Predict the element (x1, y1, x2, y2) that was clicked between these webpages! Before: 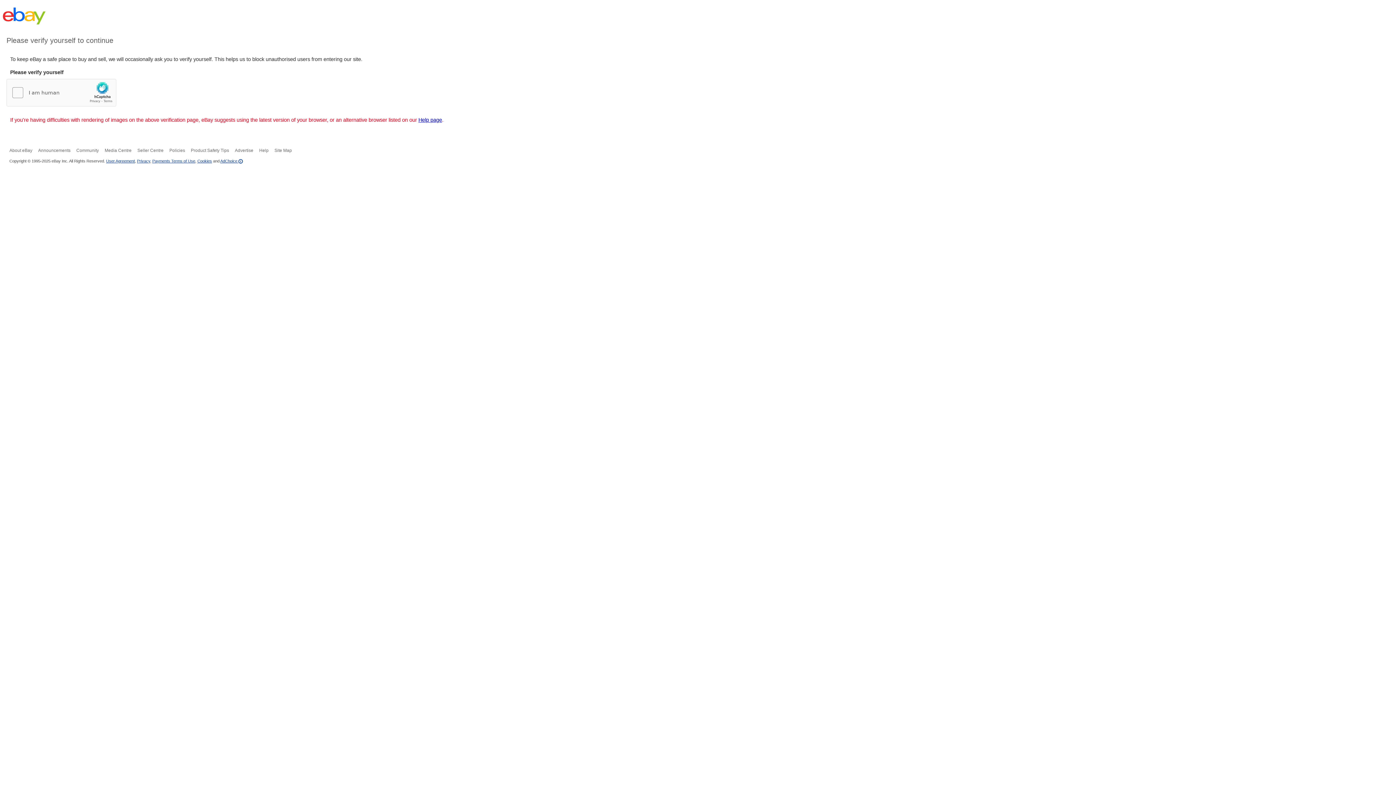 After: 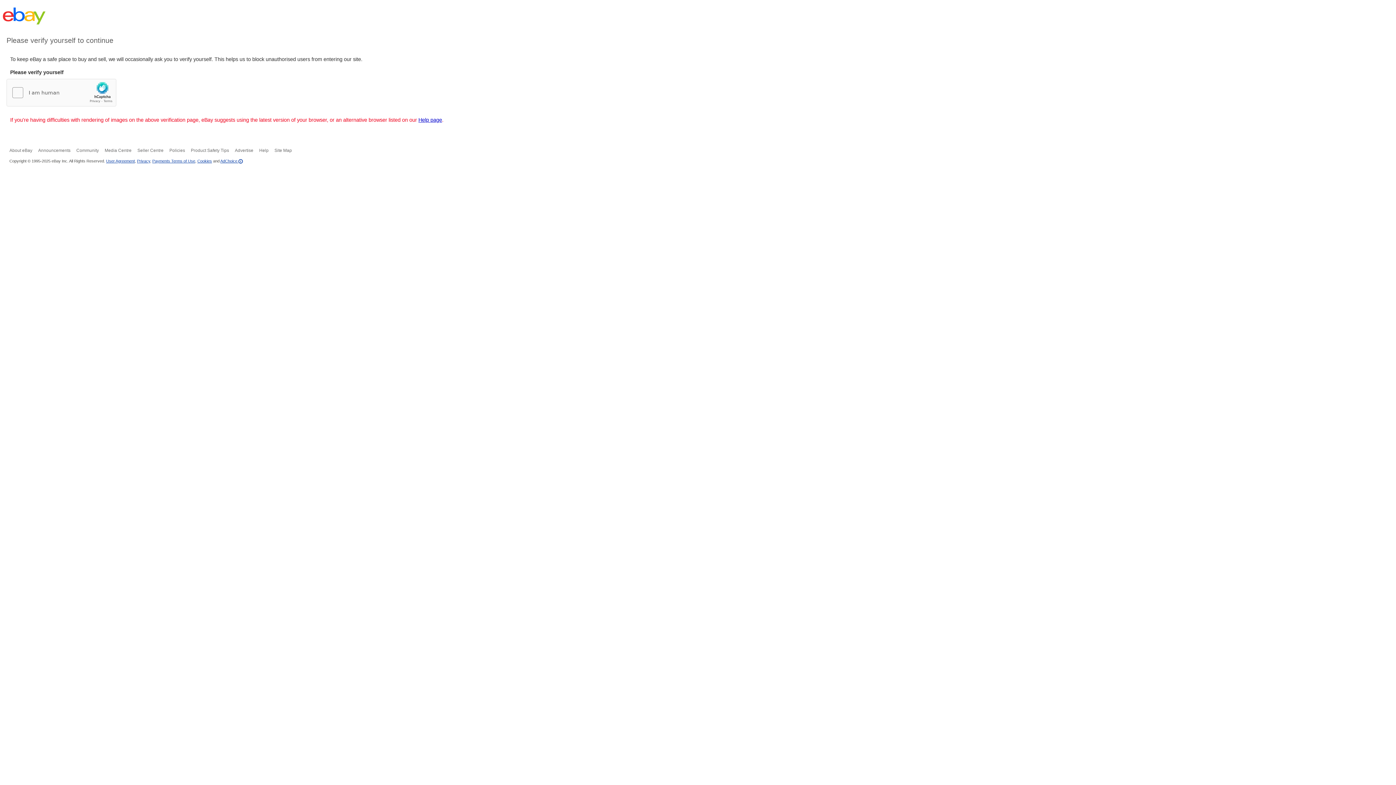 Action: bbox: (418, 117, 442, 122) label: Help page